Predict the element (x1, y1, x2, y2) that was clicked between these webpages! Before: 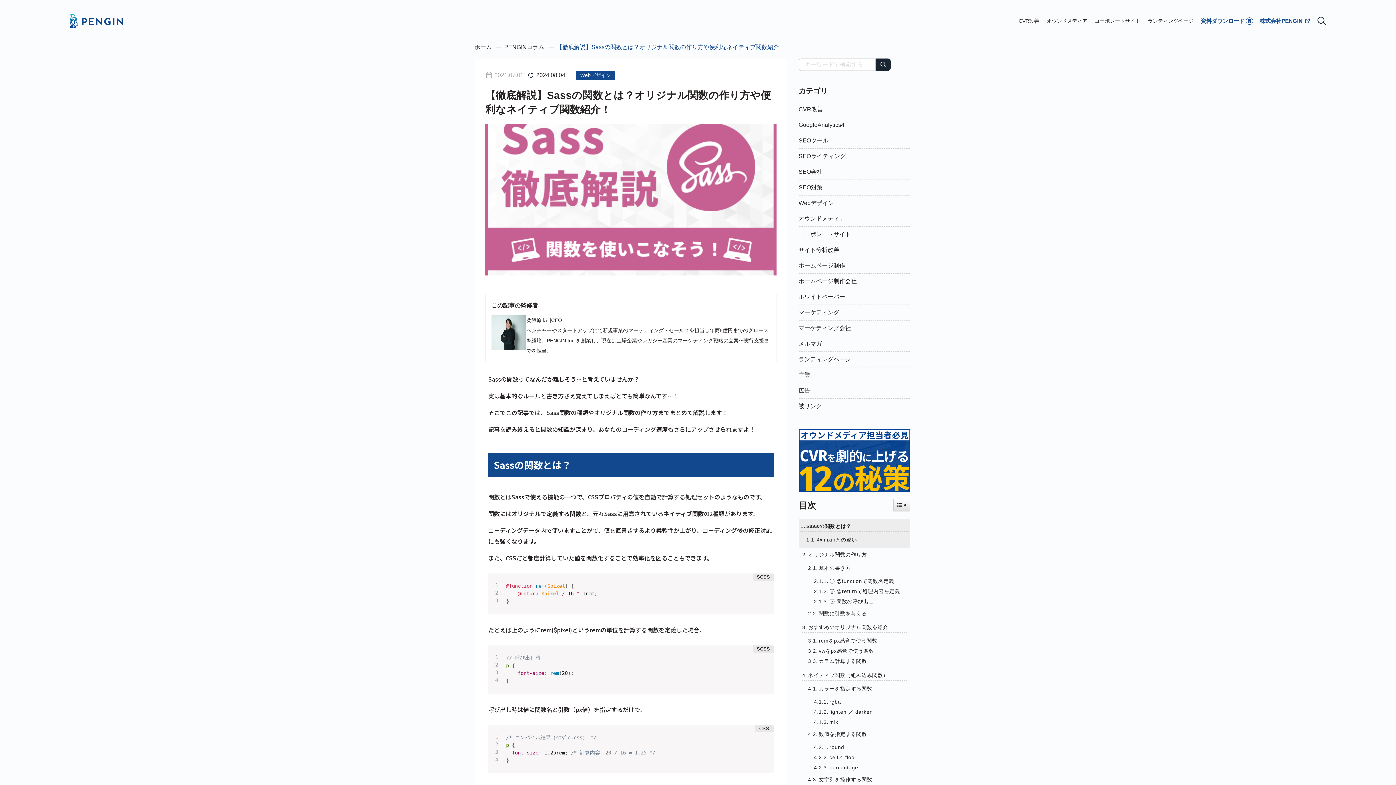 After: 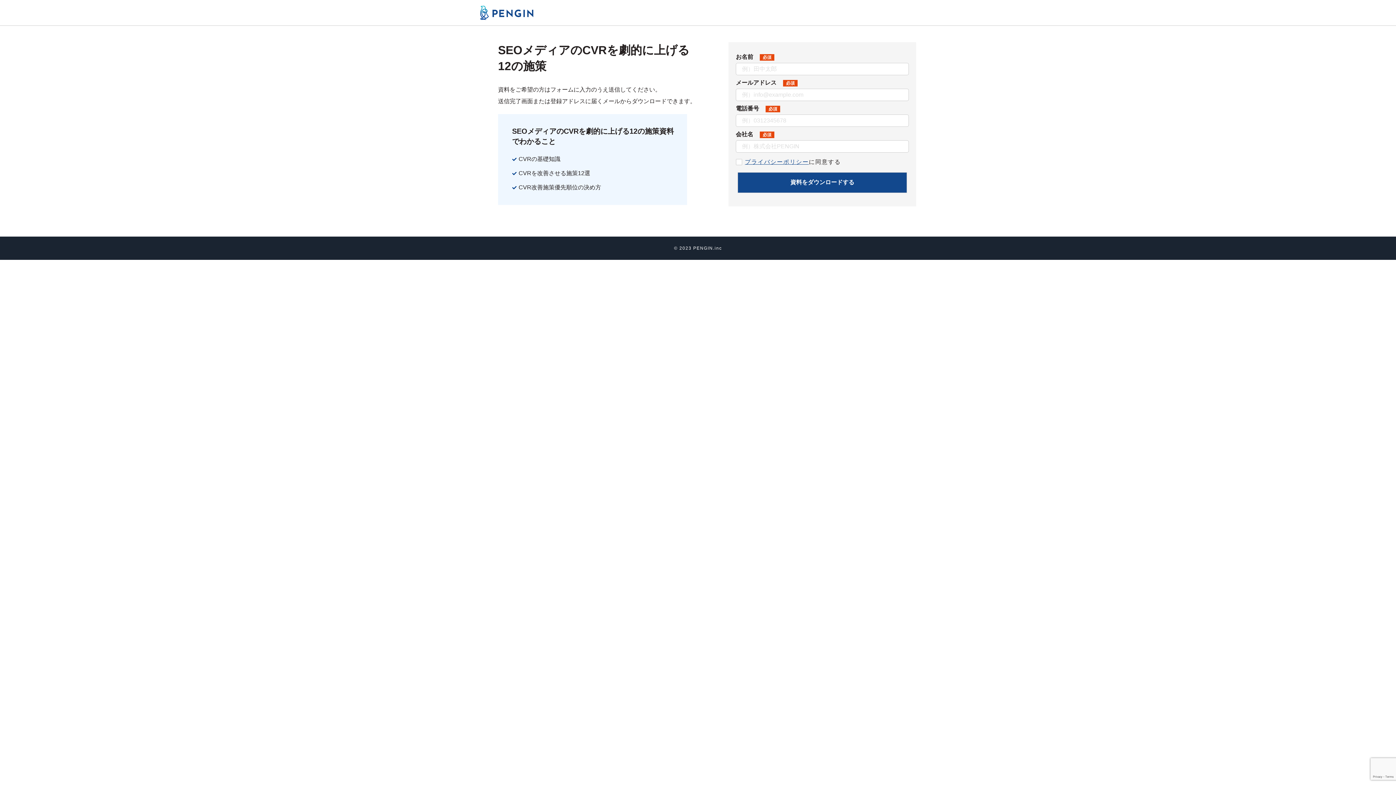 Action: bbox: (798, 429, 910, 491)